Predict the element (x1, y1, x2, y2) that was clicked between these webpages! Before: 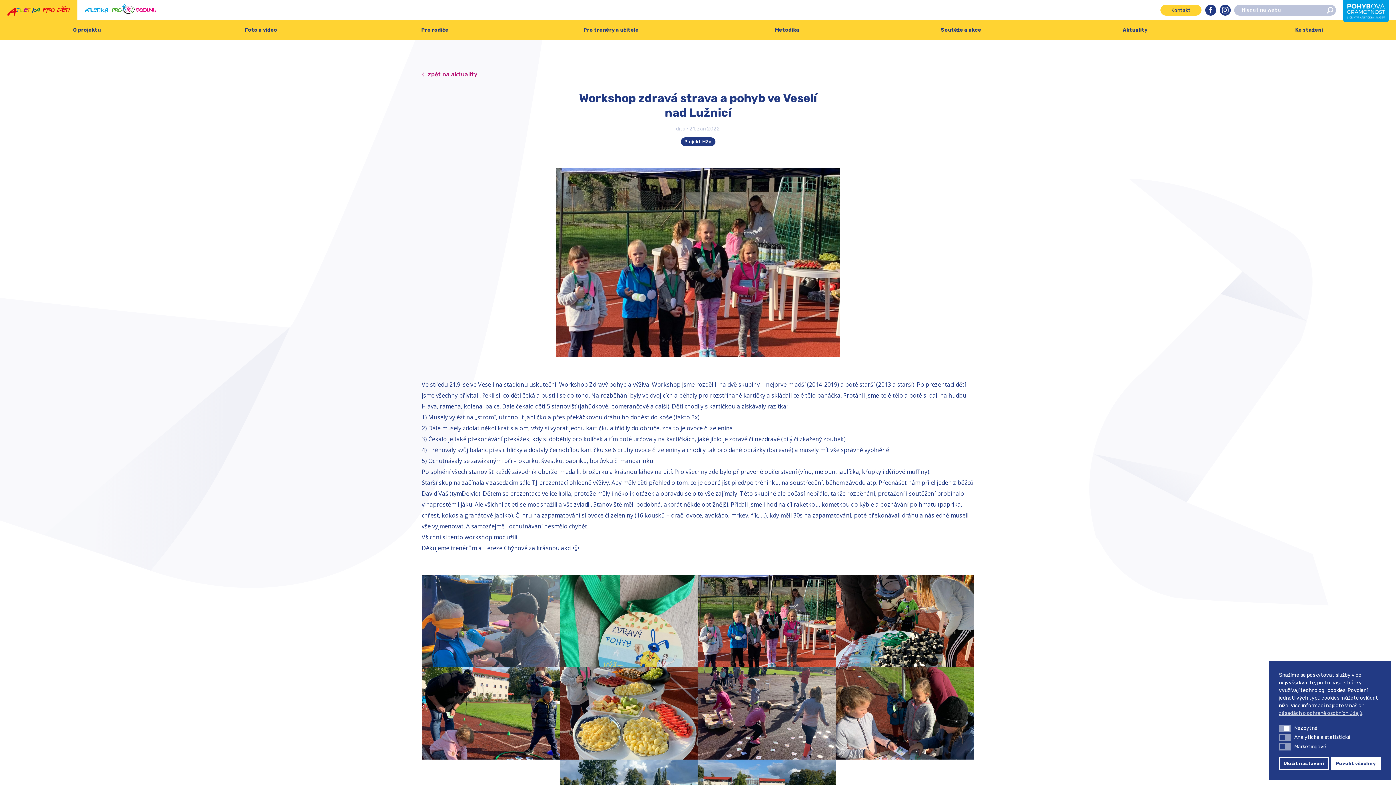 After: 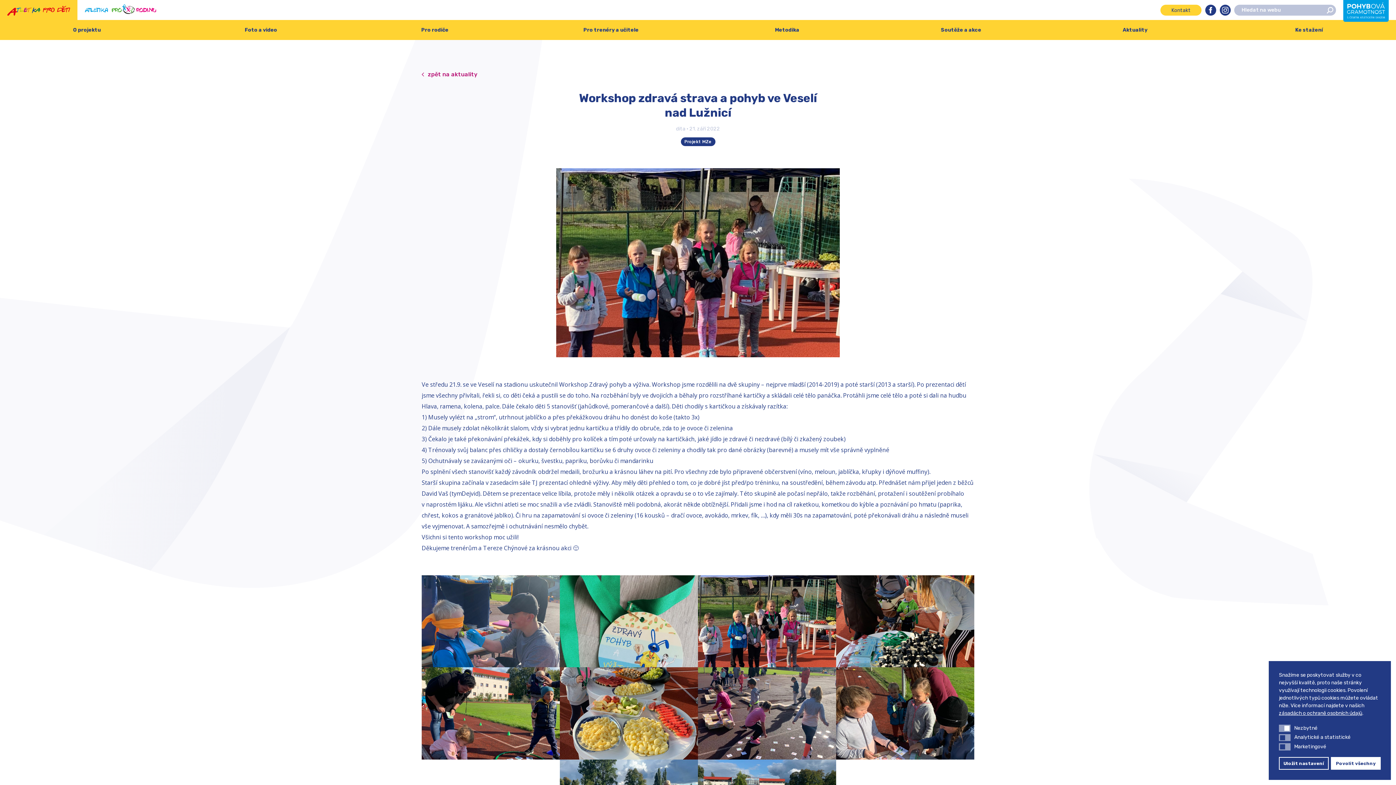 Action: bbox: (1279, 710, 1362, 716) label: zásadách o ochraně osobních údajů